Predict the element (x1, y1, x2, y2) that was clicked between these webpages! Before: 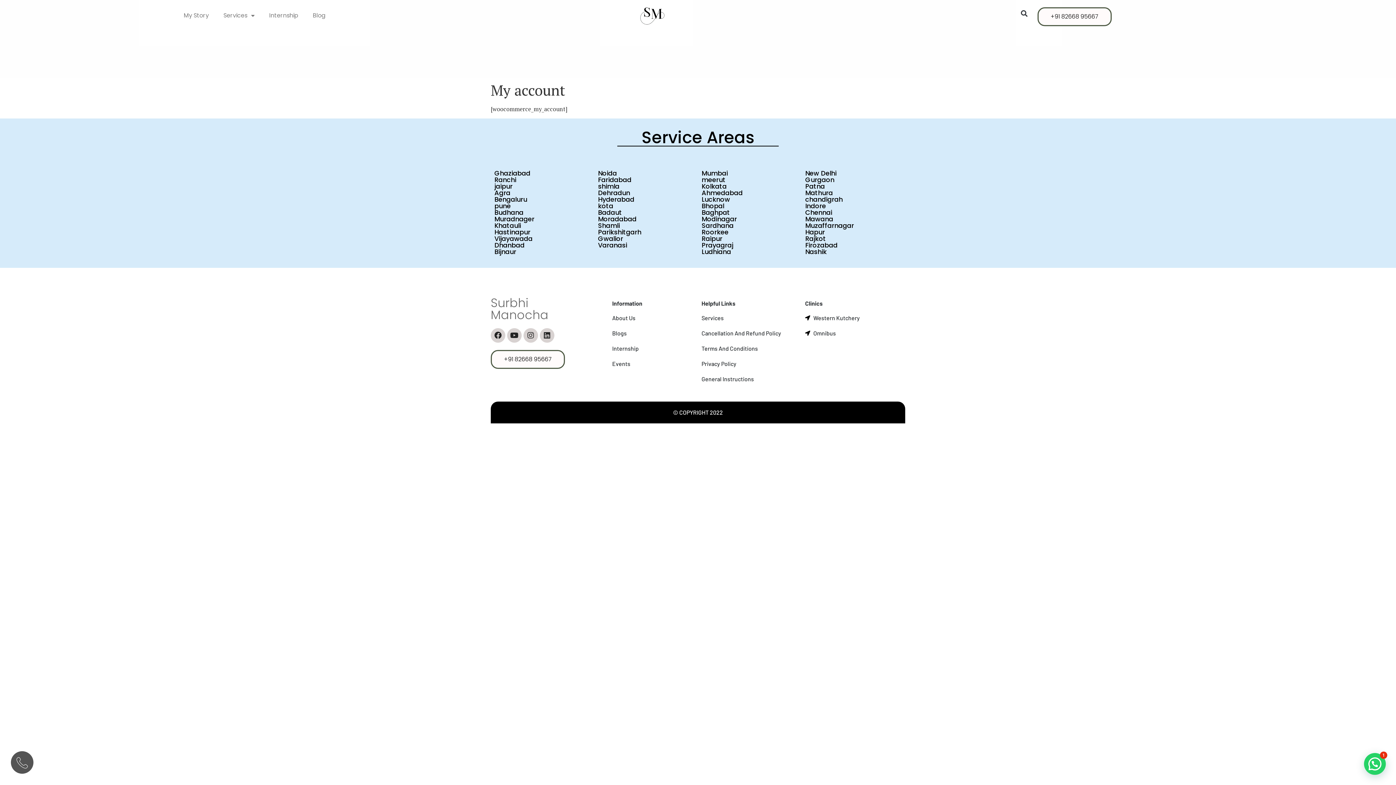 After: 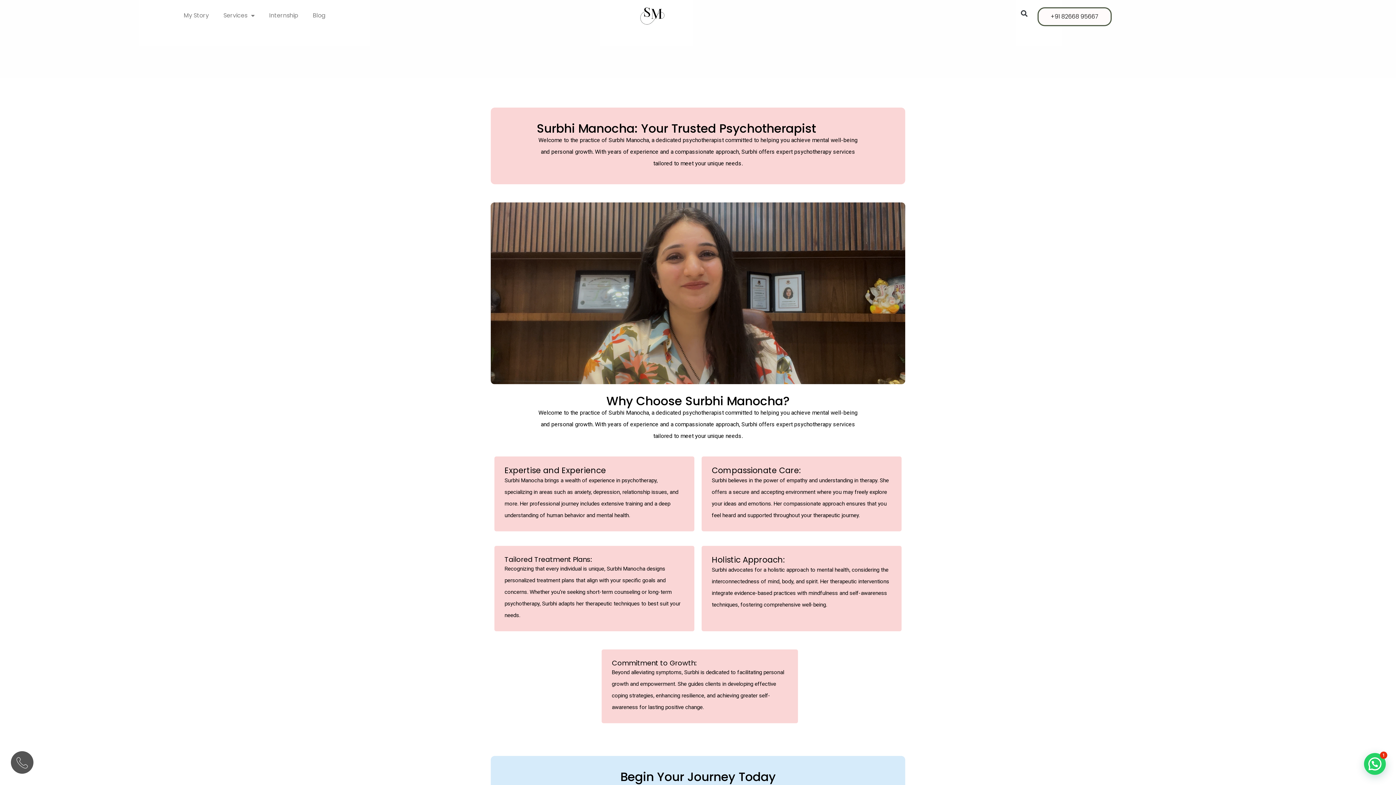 Action: bbox: (701, 221, 733, 230) label: Sardhana